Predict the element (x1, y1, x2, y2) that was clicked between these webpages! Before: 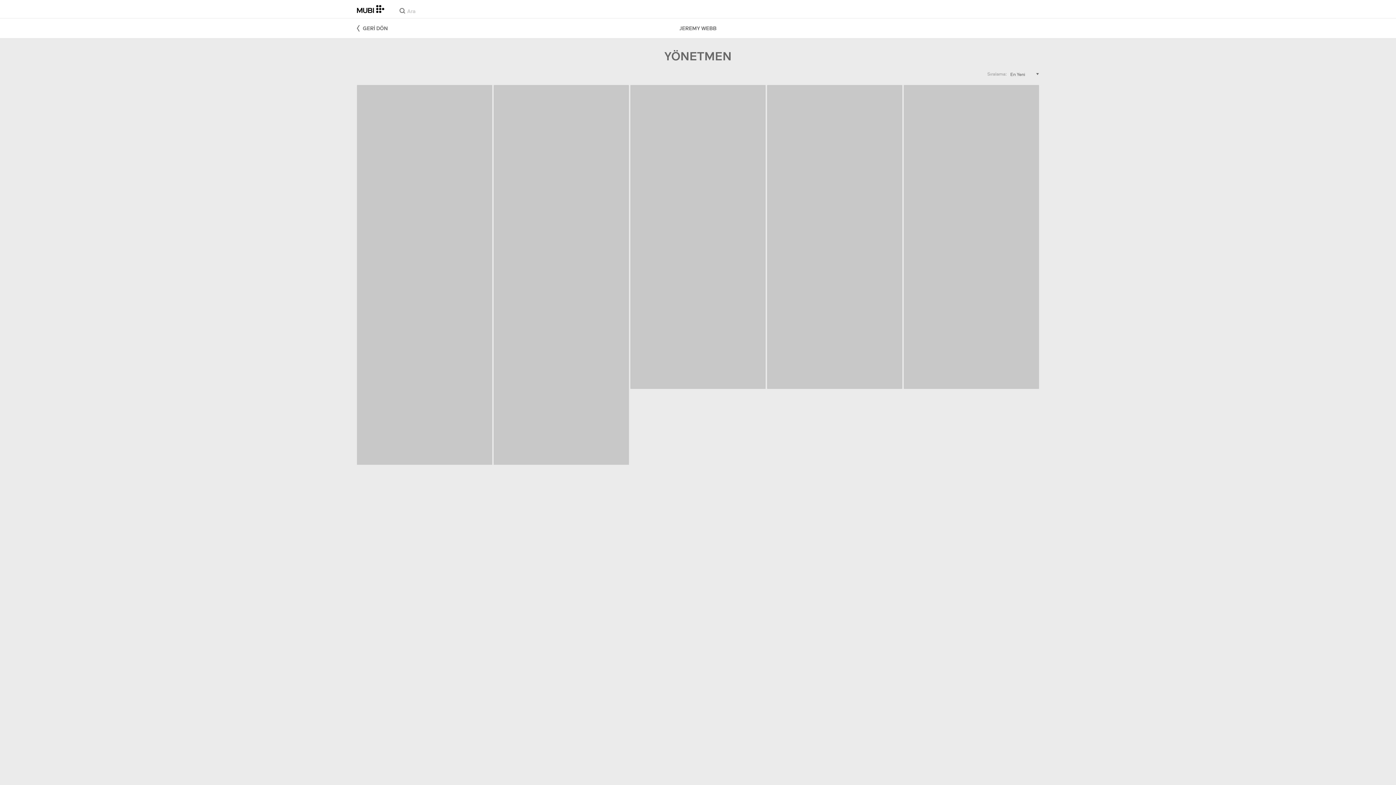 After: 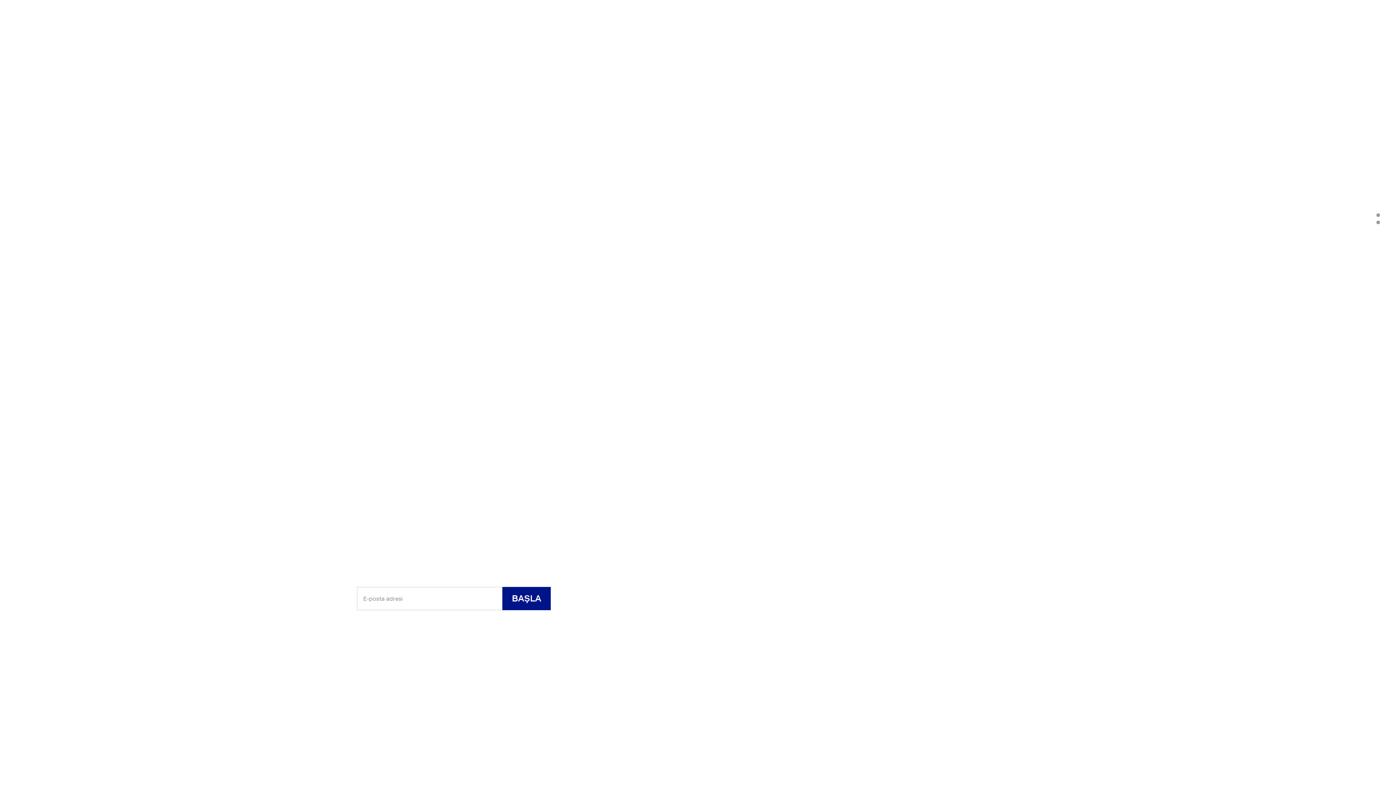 Action: bbox: (357, 5, 384, 13)